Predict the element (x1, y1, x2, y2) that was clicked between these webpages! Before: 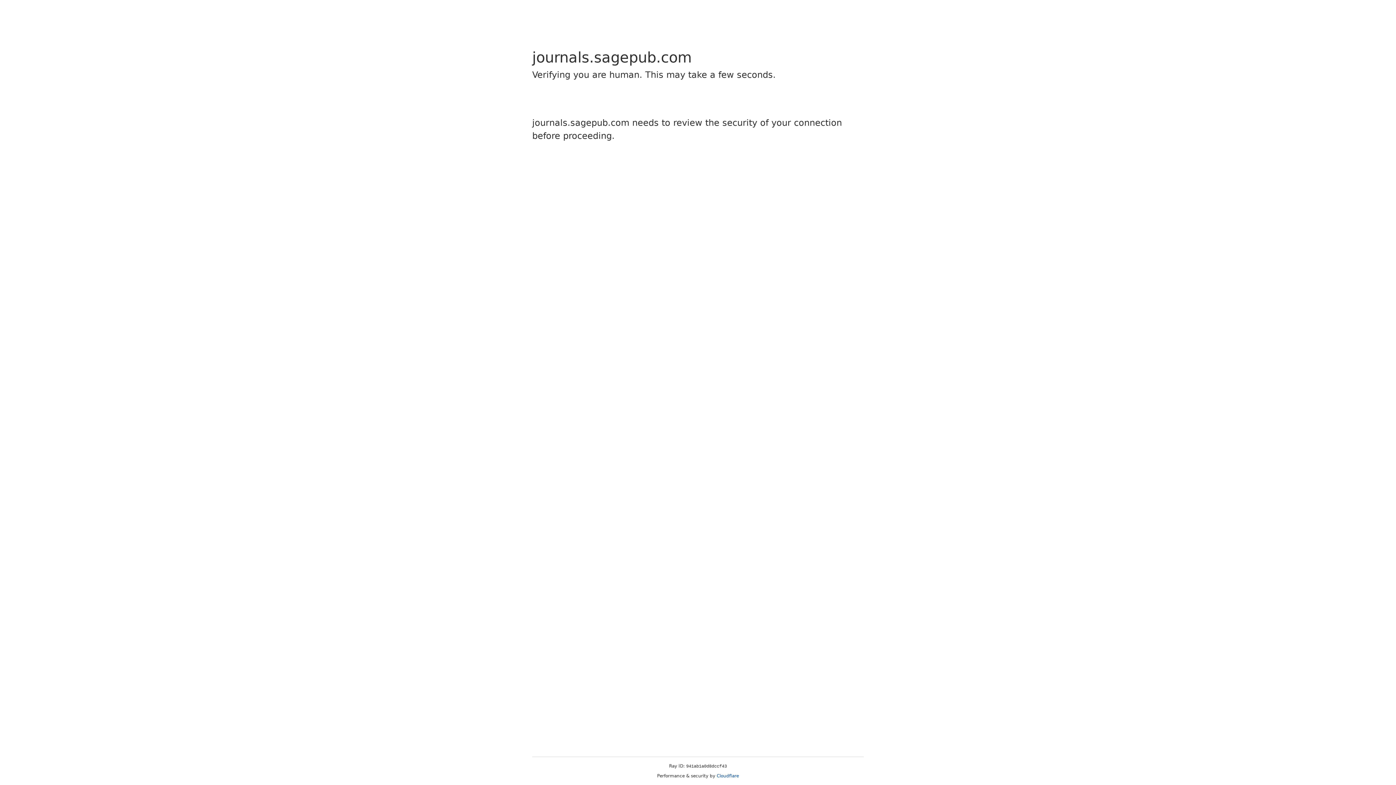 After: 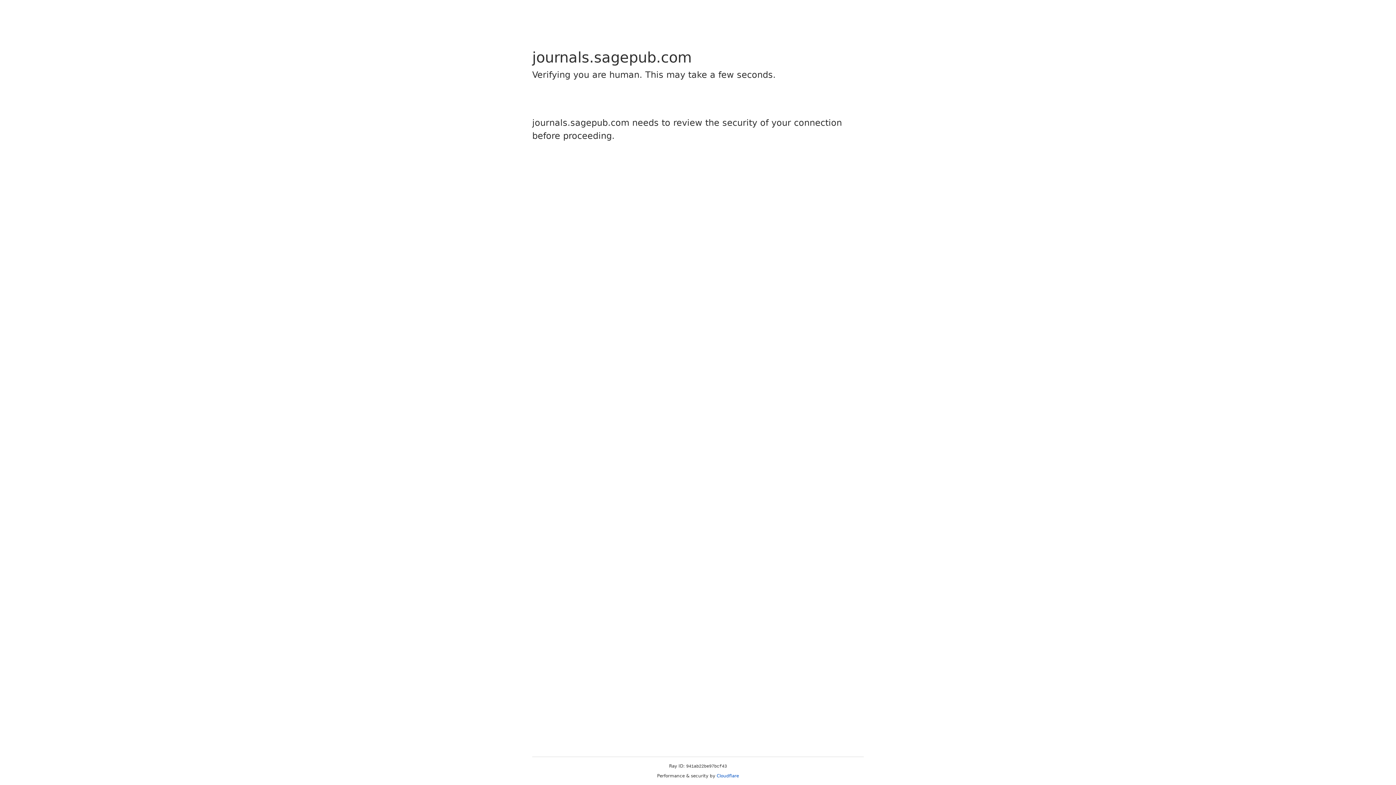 Action: bbox: (716, 773, 739, 778) label: Cloudflare